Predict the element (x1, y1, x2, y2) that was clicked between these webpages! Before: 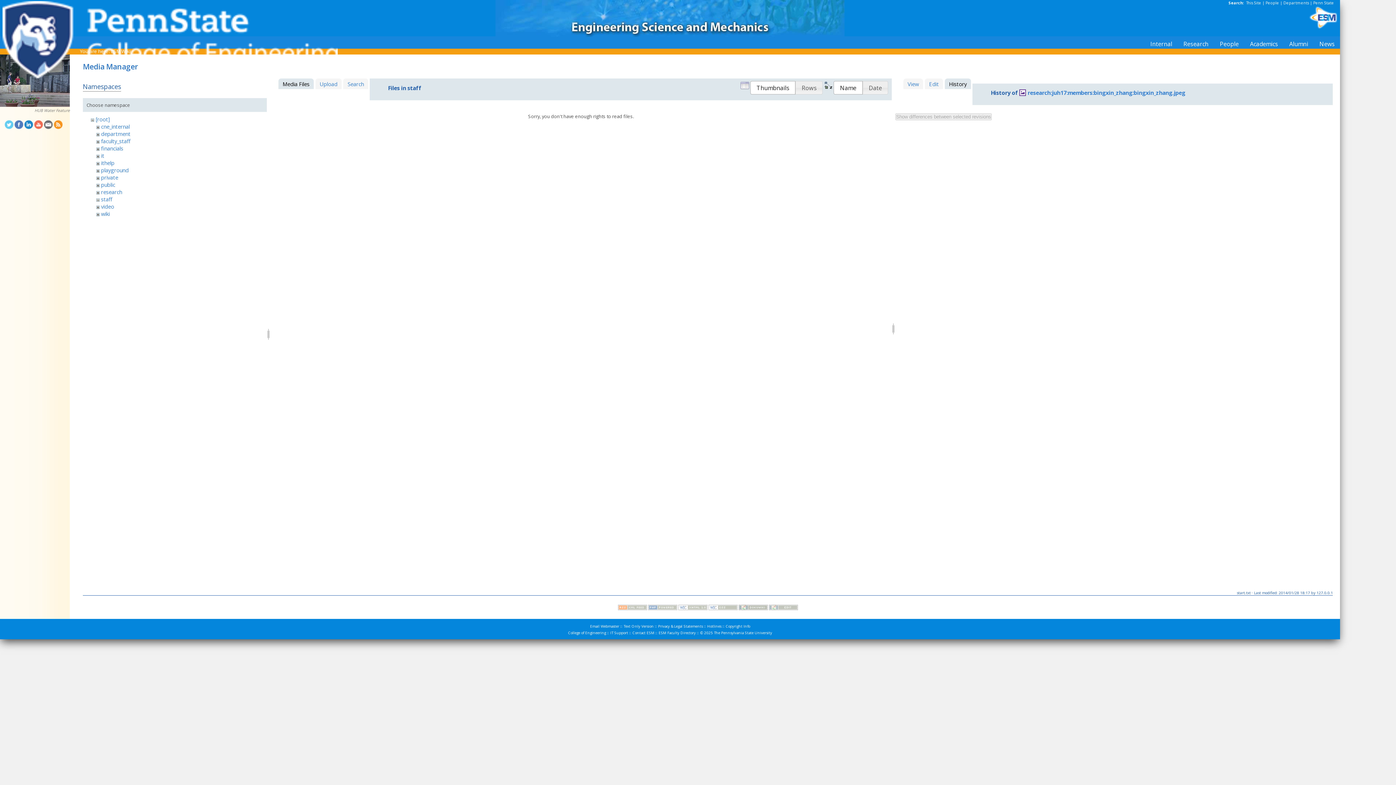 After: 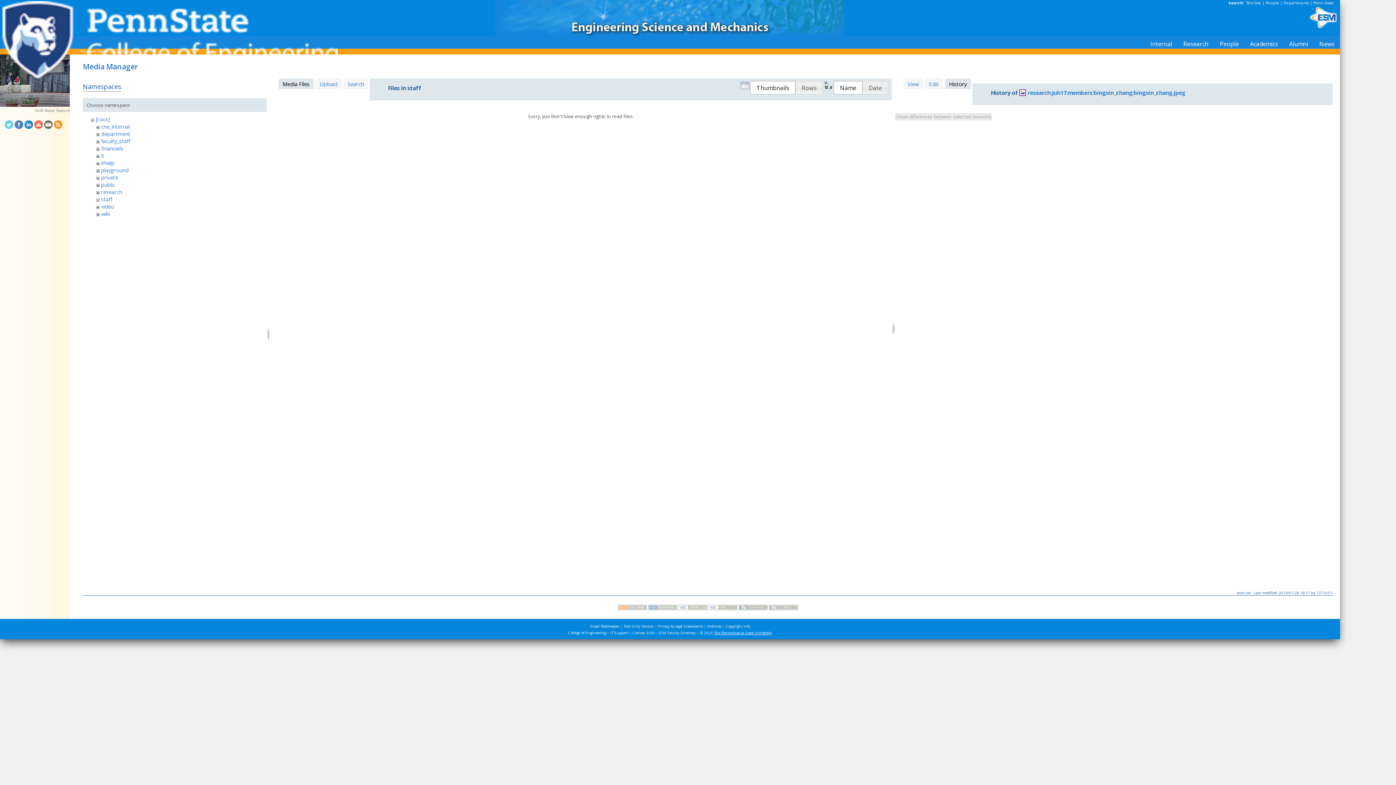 Action: label: The Pennsylvania State University bbox: (714, 630, 772, 635)